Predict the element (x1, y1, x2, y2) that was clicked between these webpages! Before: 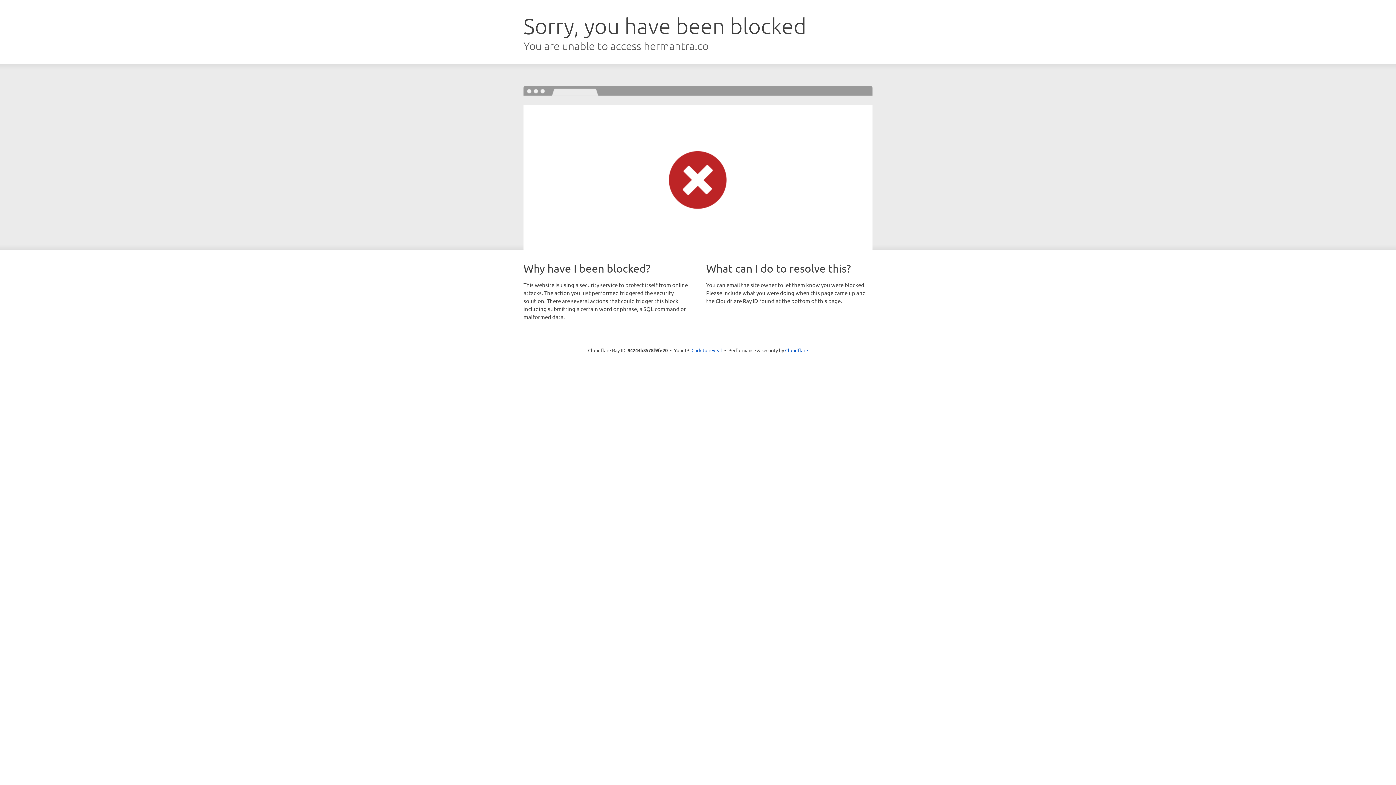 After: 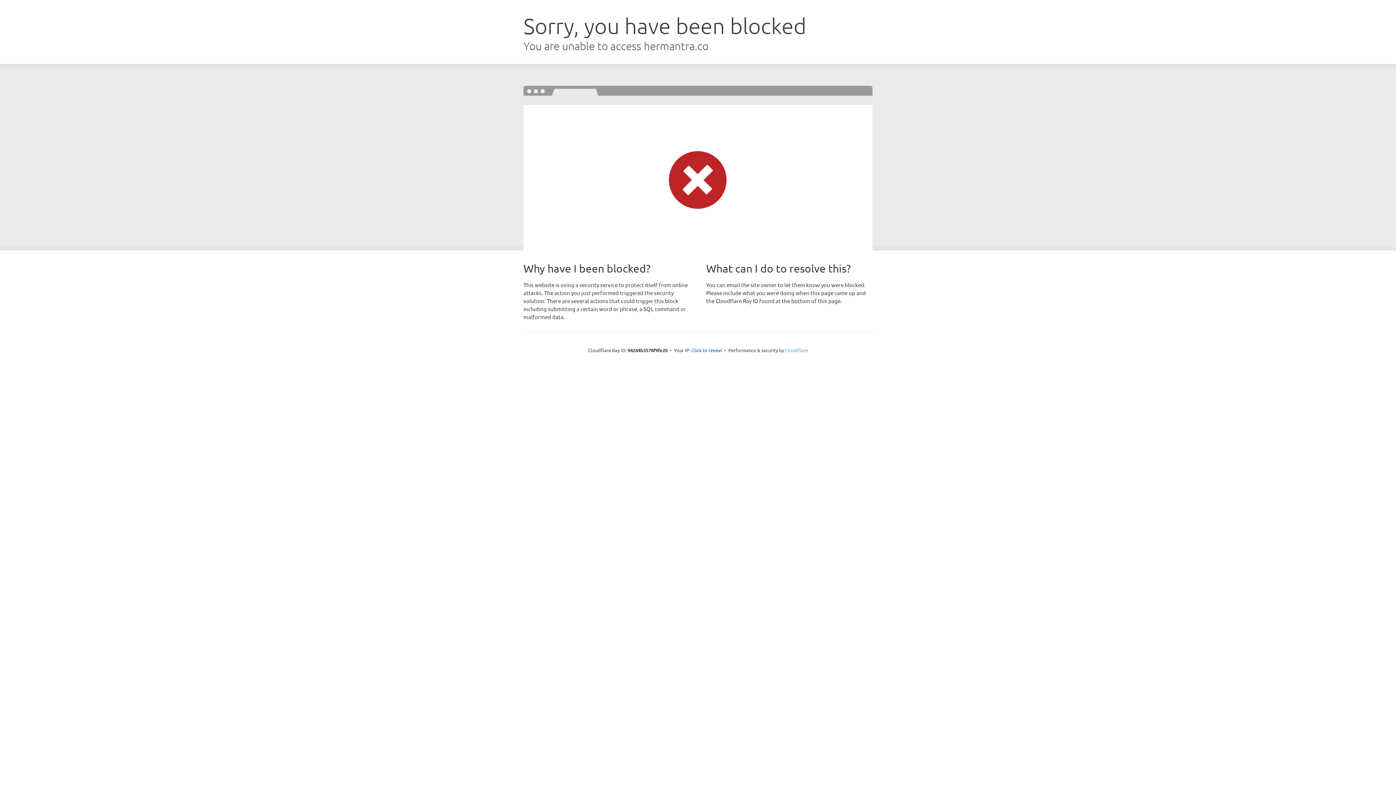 Action: bbox: (785, 347, 808, 353) label: Cloudflare